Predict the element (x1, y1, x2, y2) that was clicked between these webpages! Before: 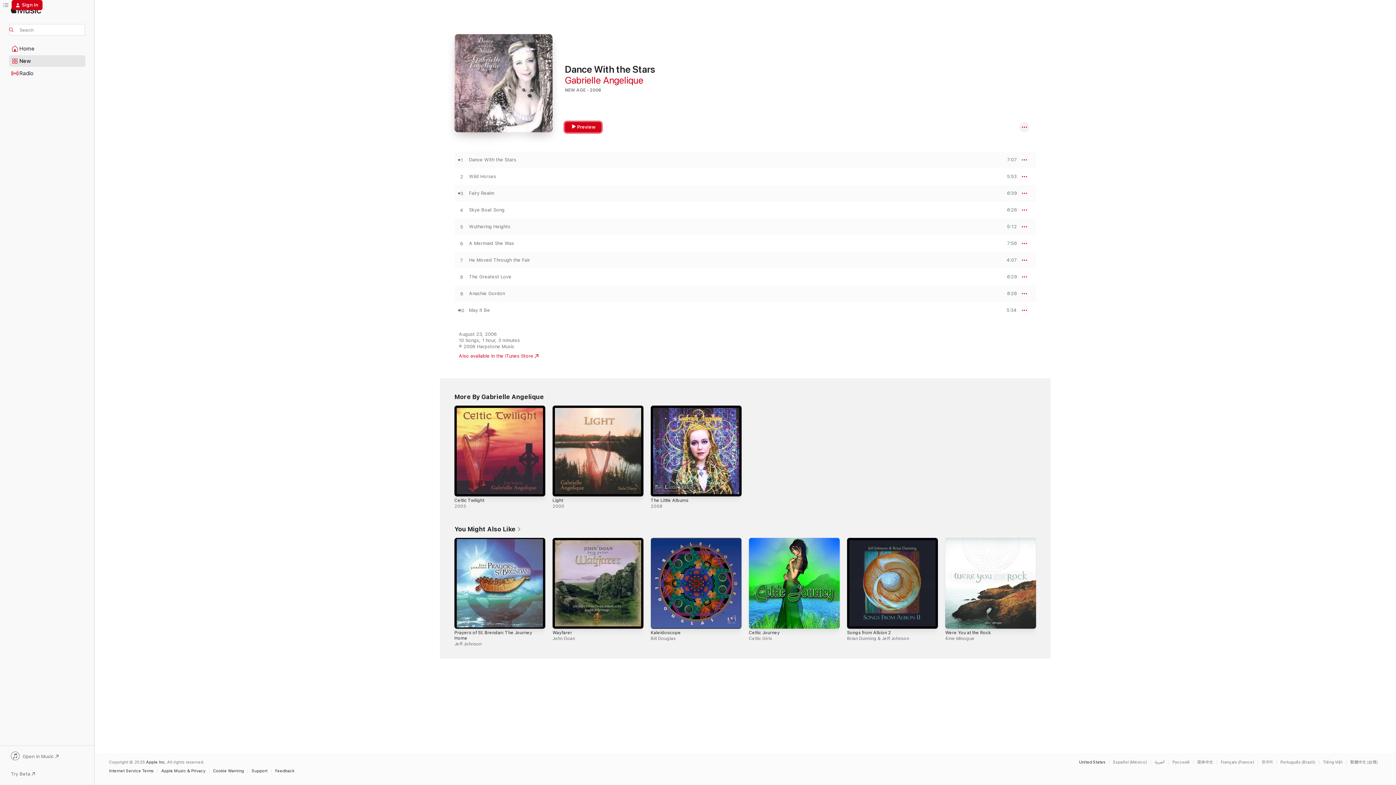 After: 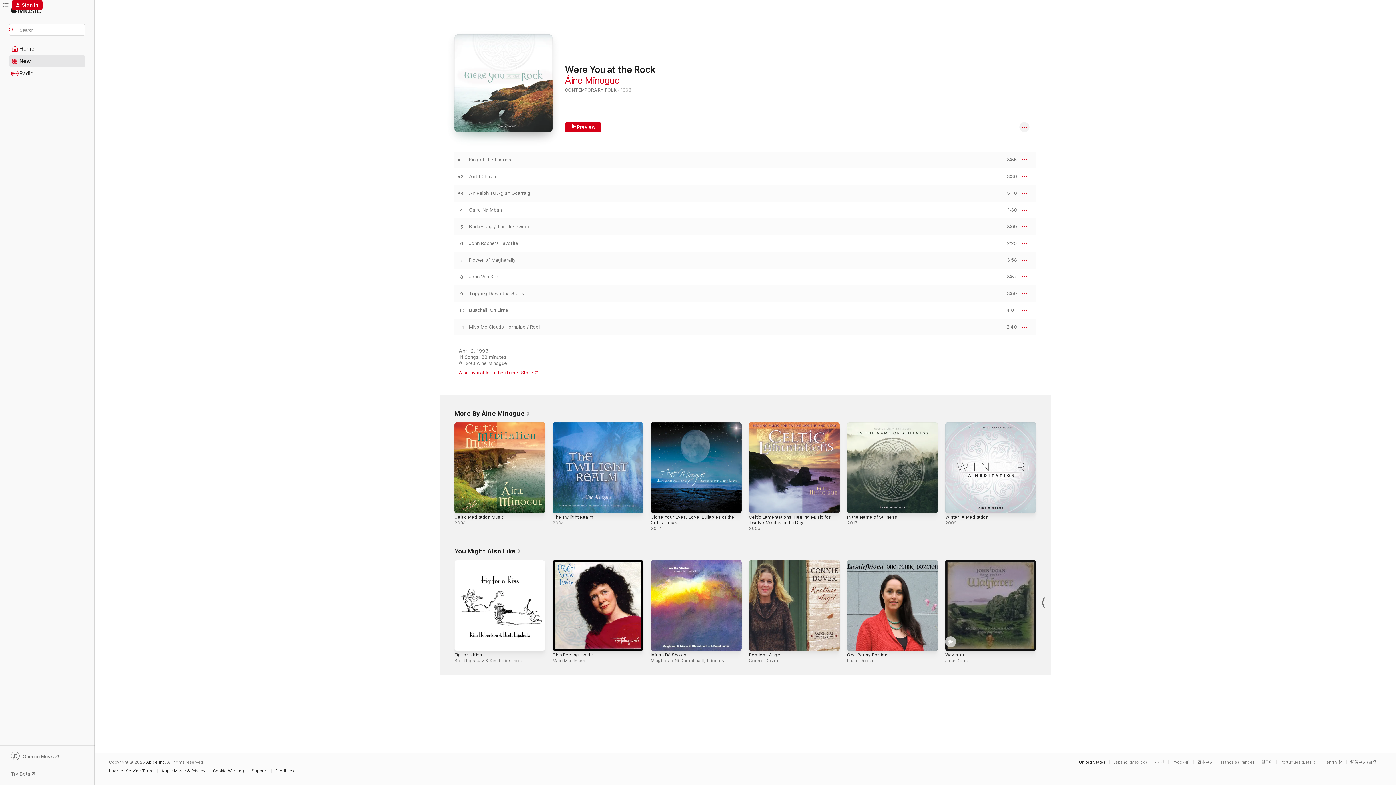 Action: label: Were You at the Rock, Áine Minogue bbox: (945, 538, 1036, 629)